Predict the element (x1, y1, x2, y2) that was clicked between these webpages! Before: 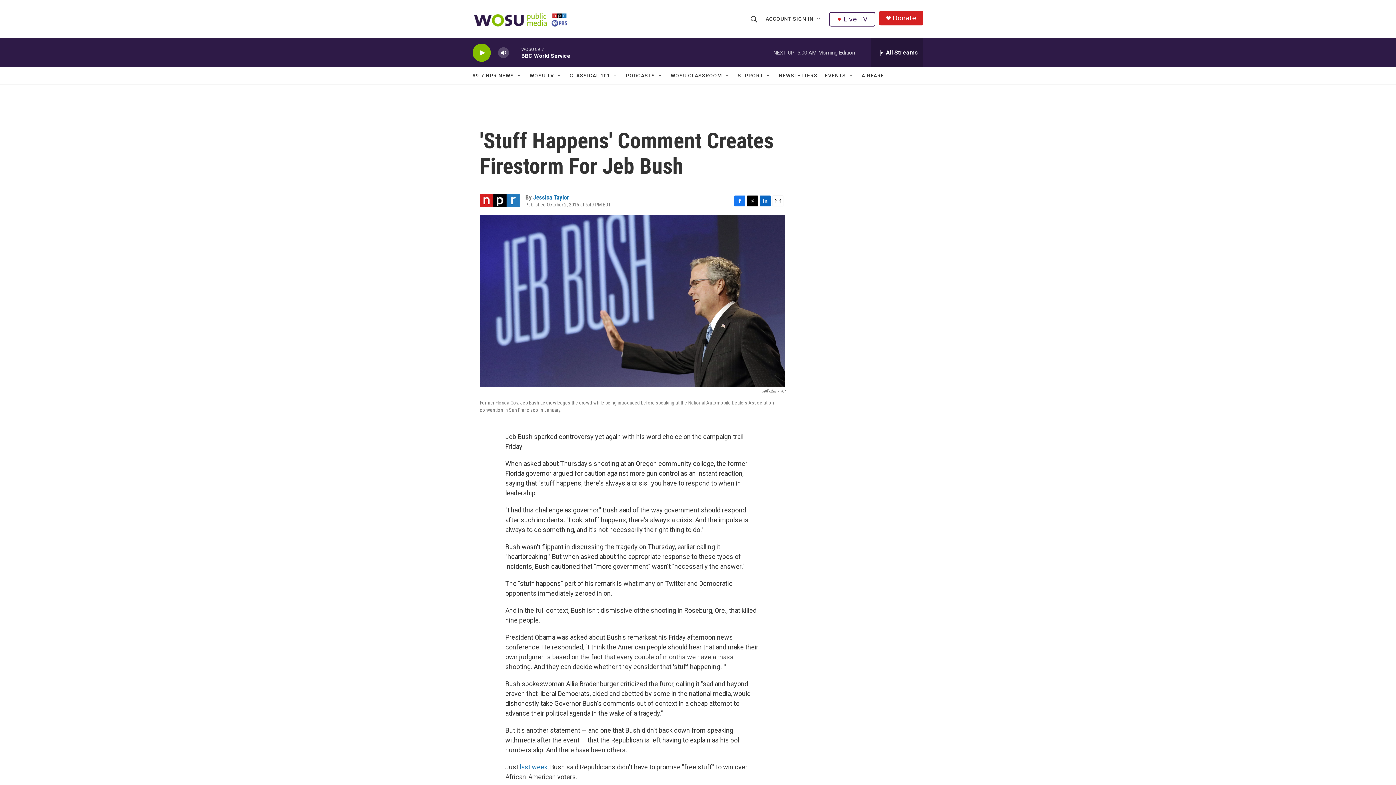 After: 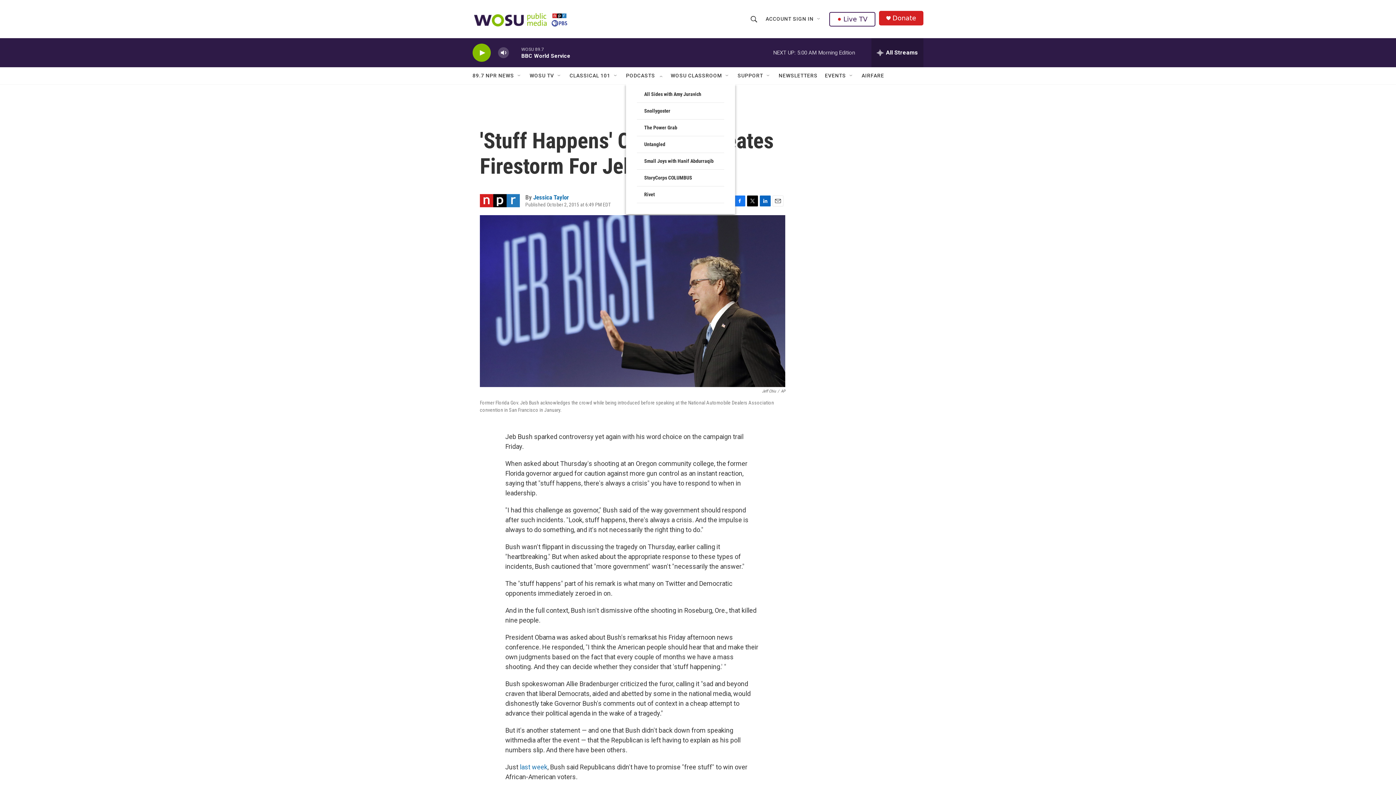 Action: bbox: (657, 72, 663, 78) label: Open Sub Navigation